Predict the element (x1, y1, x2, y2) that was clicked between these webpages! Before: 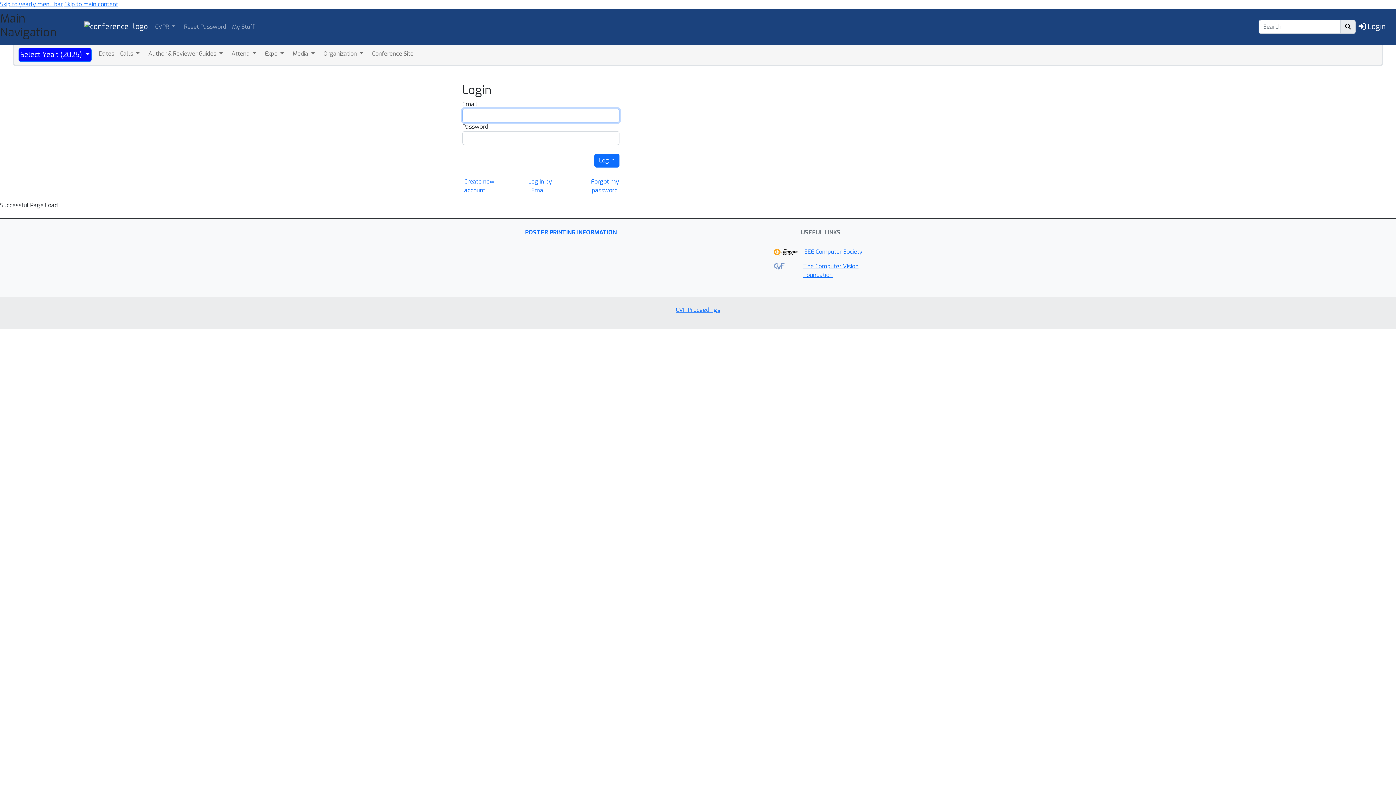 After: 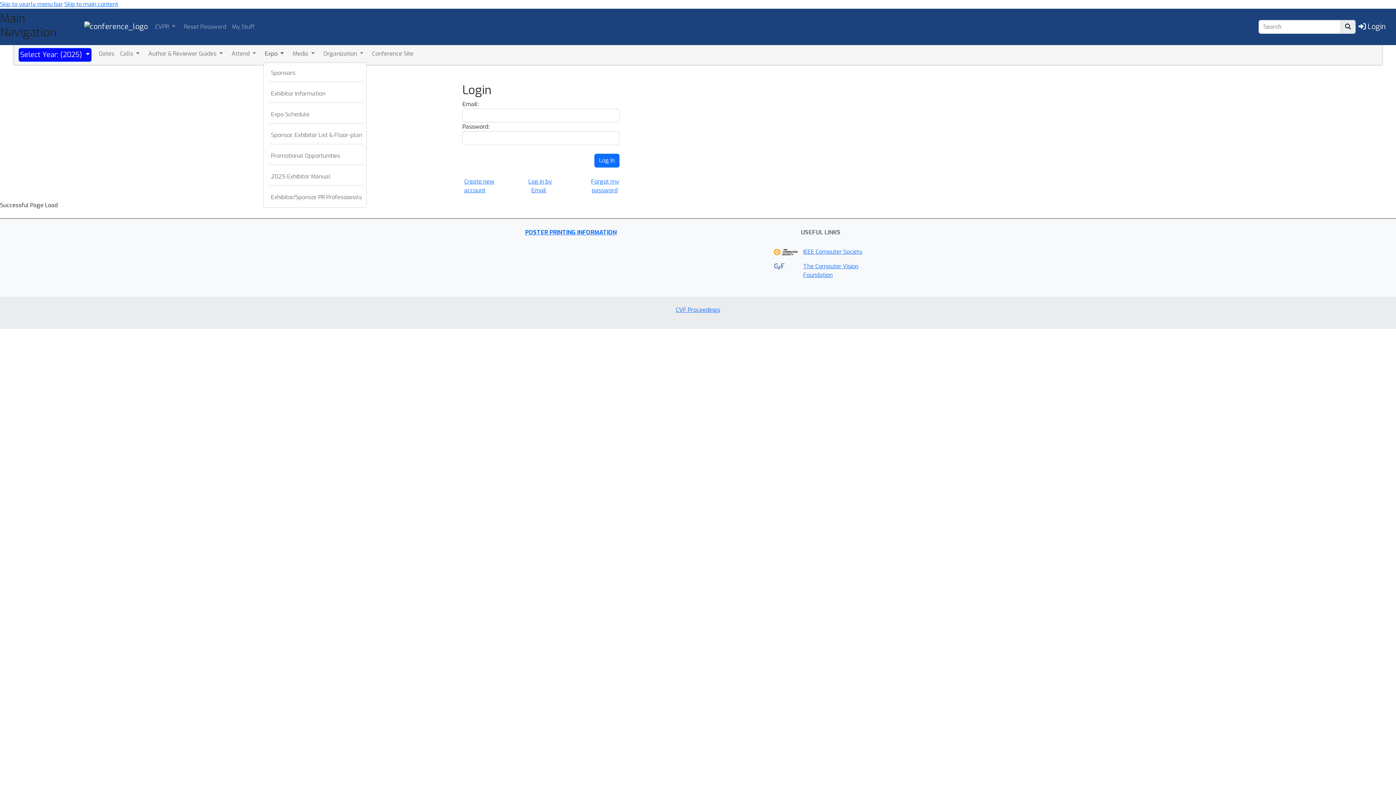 Action: bbox: (263, 48, 285, 59) label: Expo 